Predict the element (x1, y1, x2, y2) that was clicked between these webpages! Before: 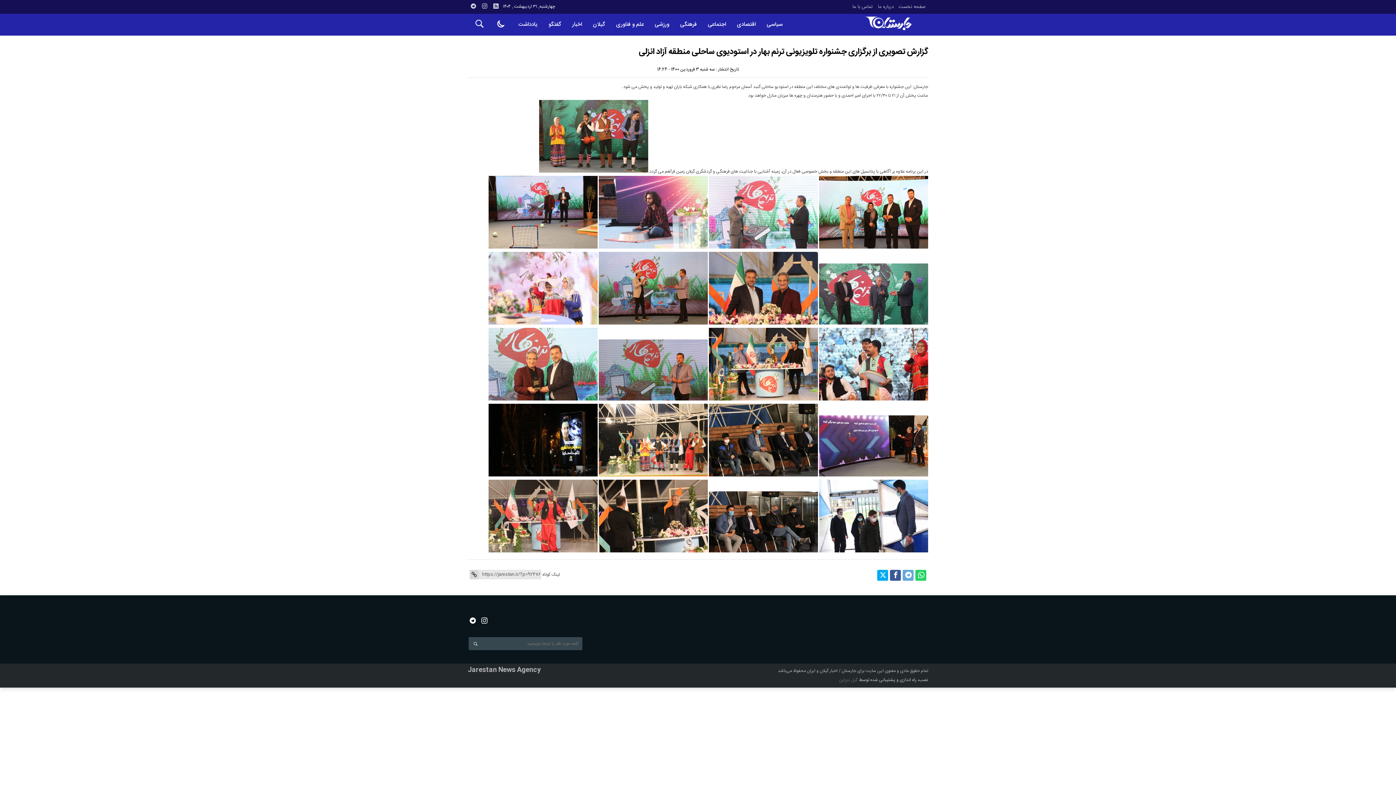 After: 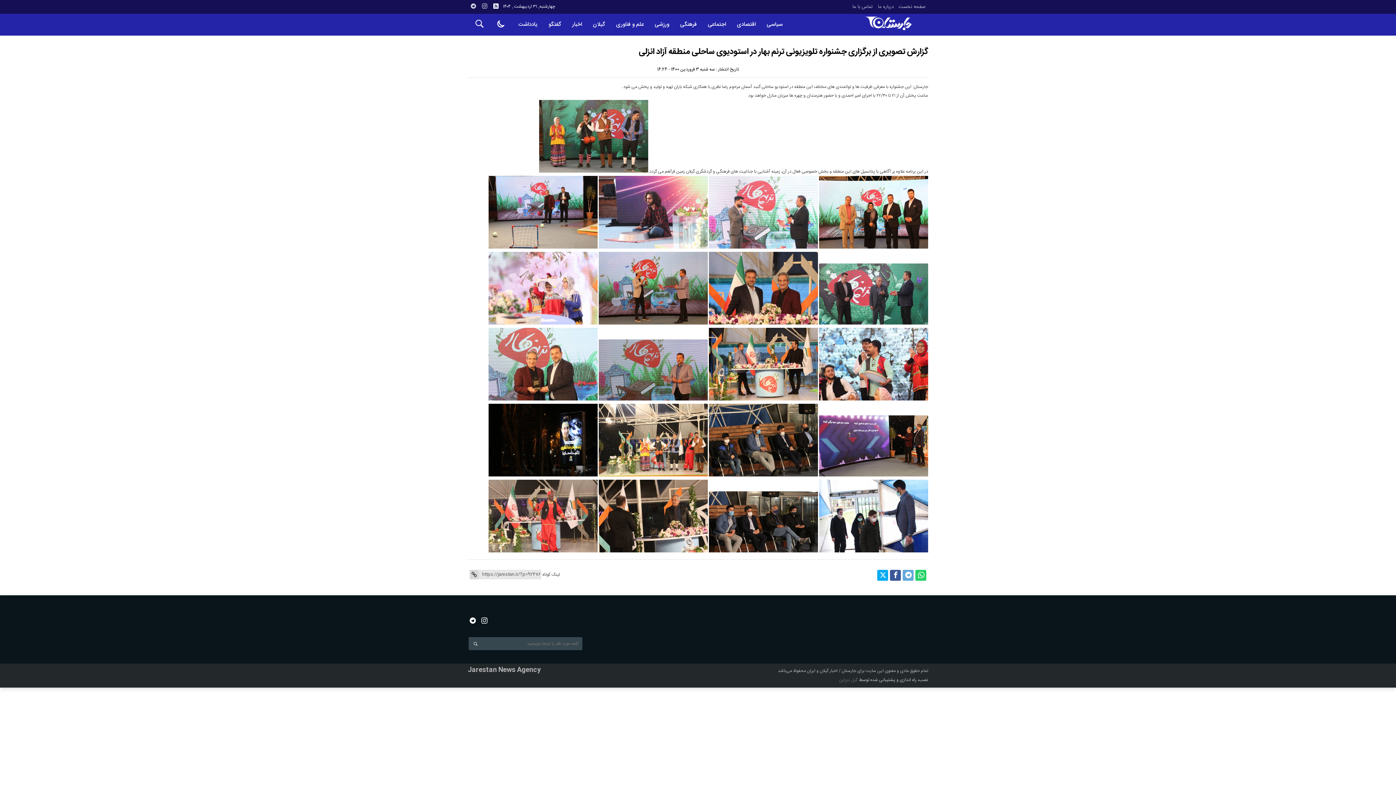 Action: bbox: (492, 2, 500, 10)